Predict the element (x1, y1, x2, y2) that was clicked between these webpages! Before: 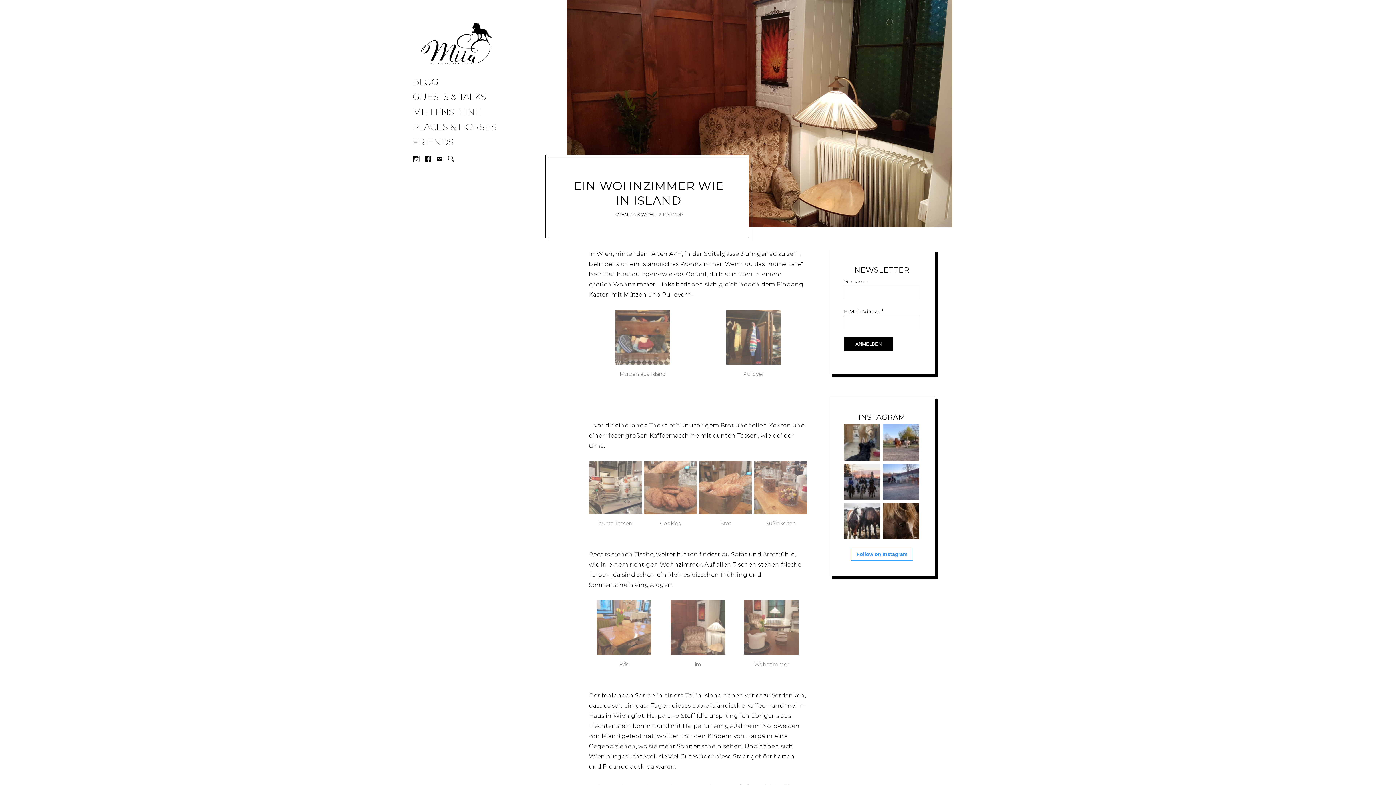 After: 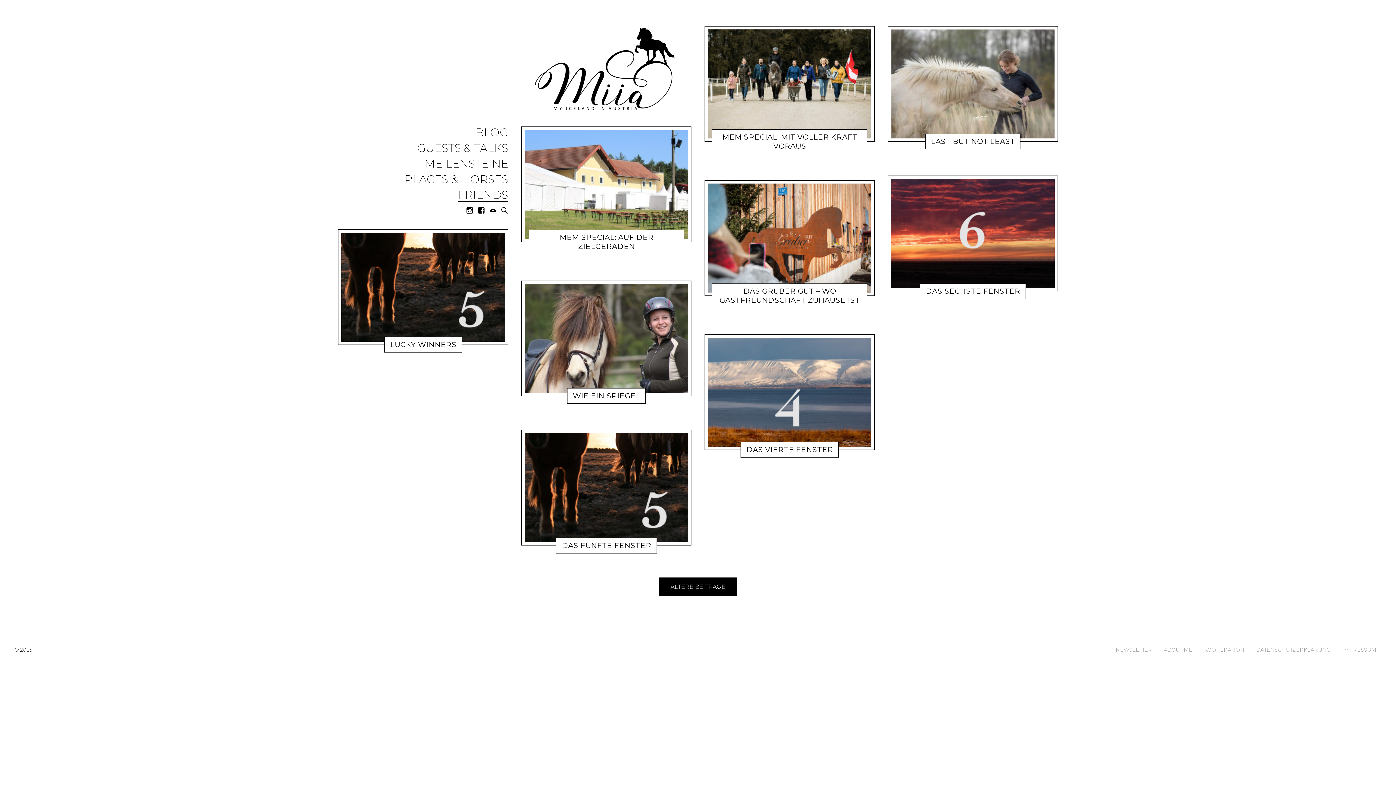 Action: label: FRIENDS bbox: (412, 135, 453, 150)